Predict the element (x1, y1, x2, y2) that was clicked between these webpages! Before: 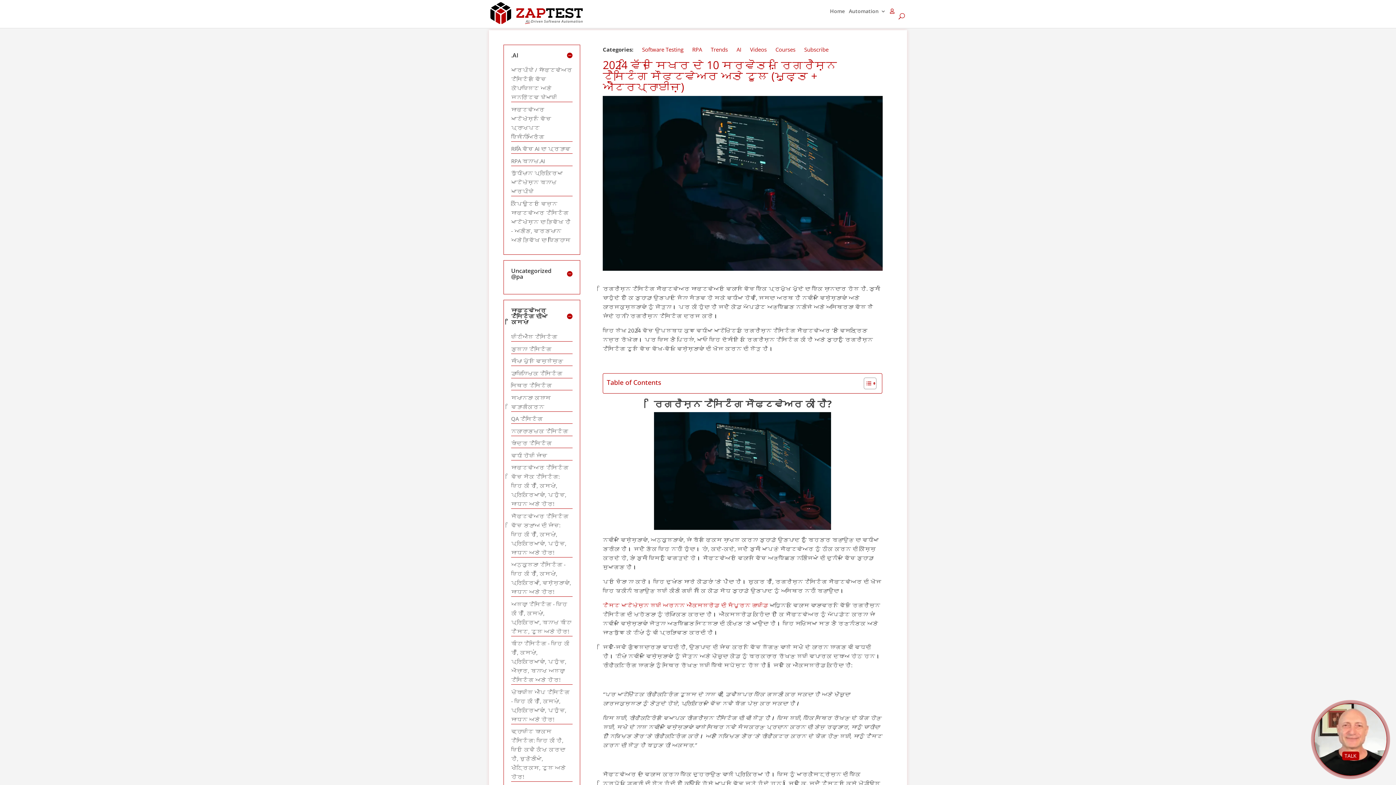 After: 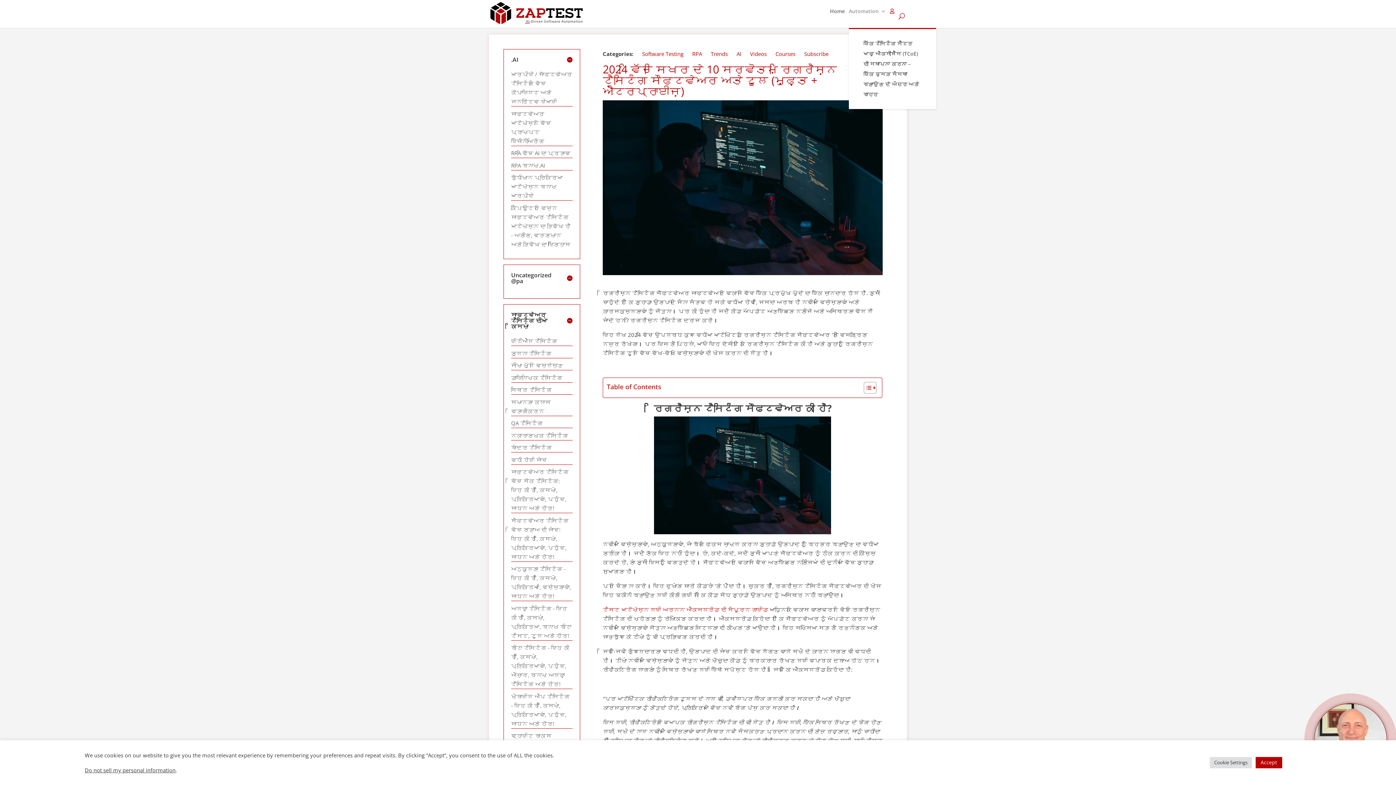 Action: bbox: (849, 8, 886, 28) label: Automation